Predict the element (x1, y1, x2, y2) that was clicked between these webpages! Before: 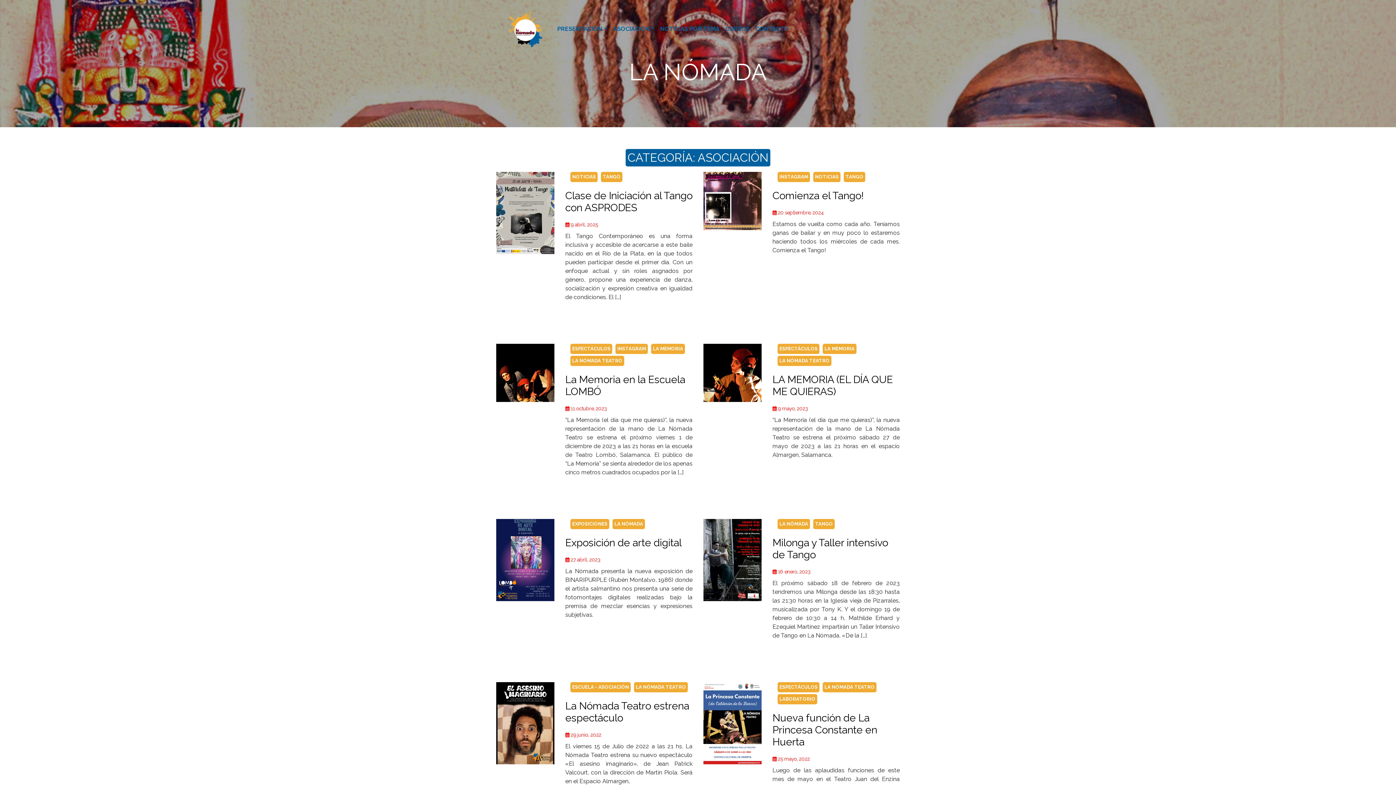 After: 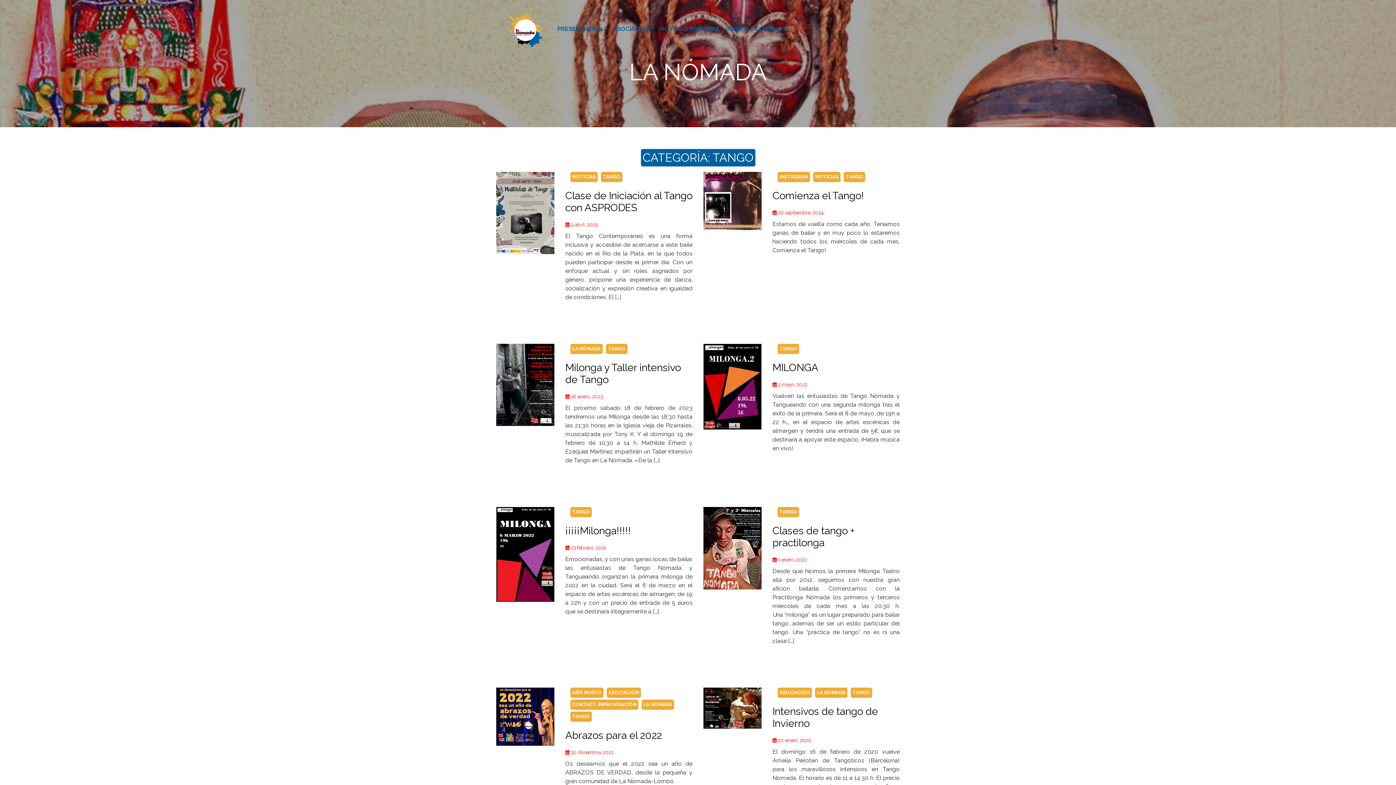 Action: bbox: (601, 172, 622, 182) label: TANGO